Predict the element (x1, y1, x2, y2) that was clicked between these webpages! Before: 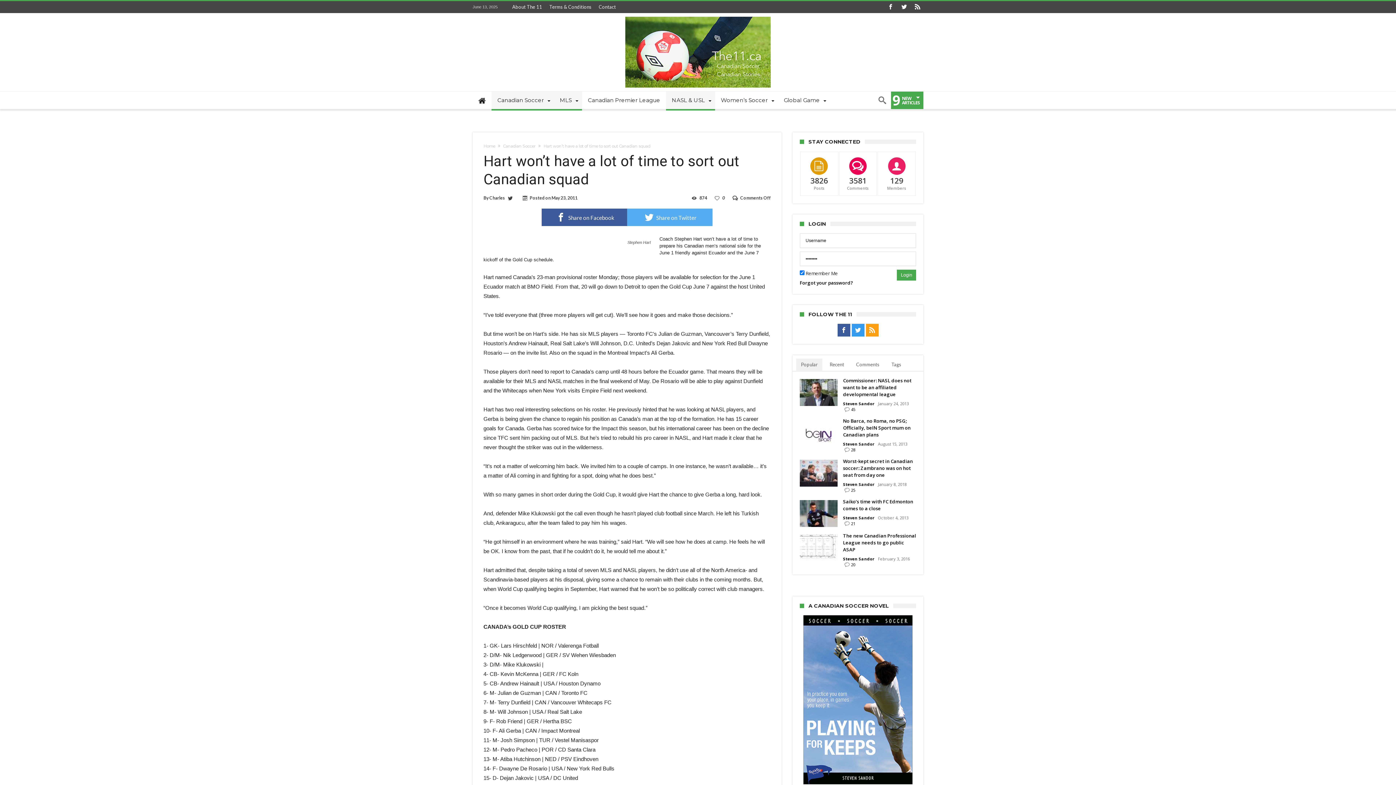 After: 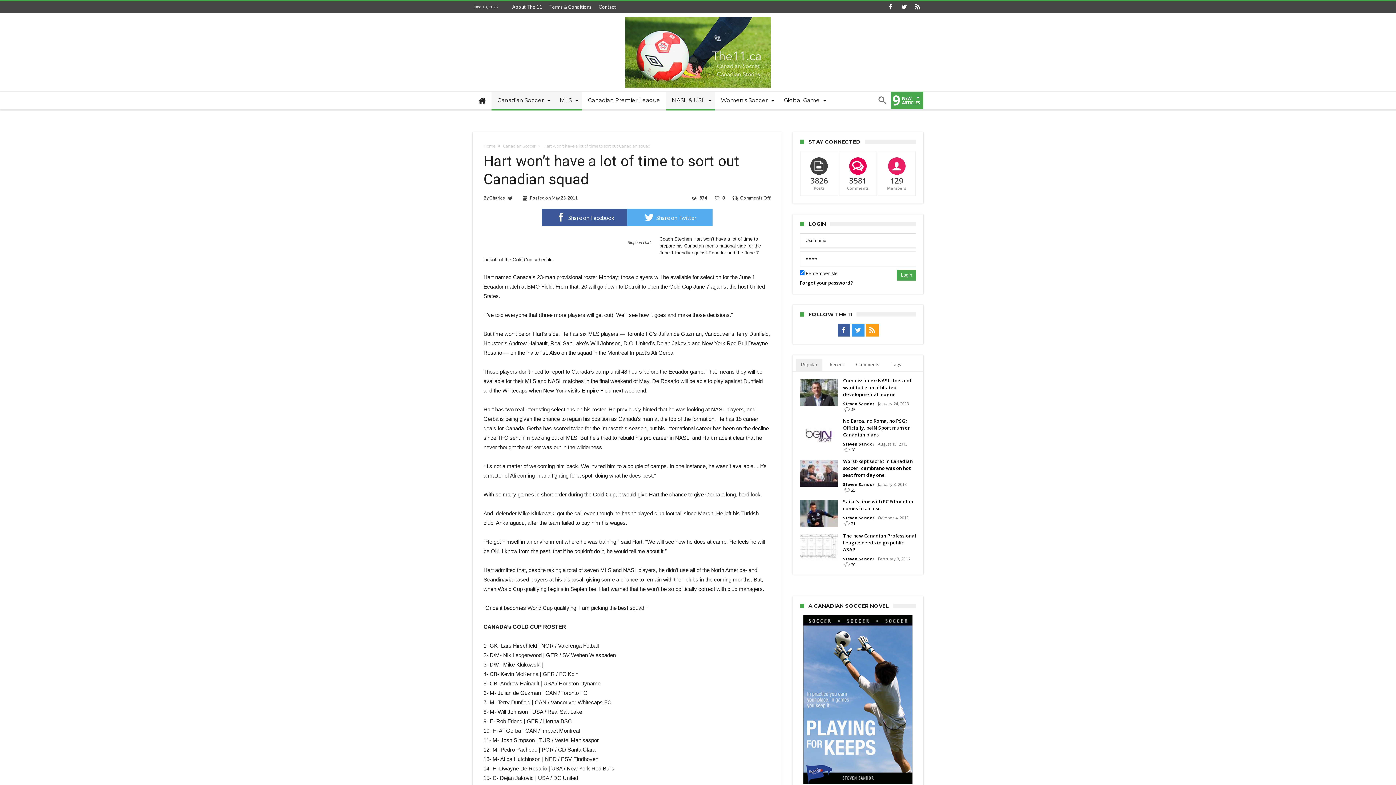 Action: bbox: (800, 151, 838, 196) label: 3826
Posts